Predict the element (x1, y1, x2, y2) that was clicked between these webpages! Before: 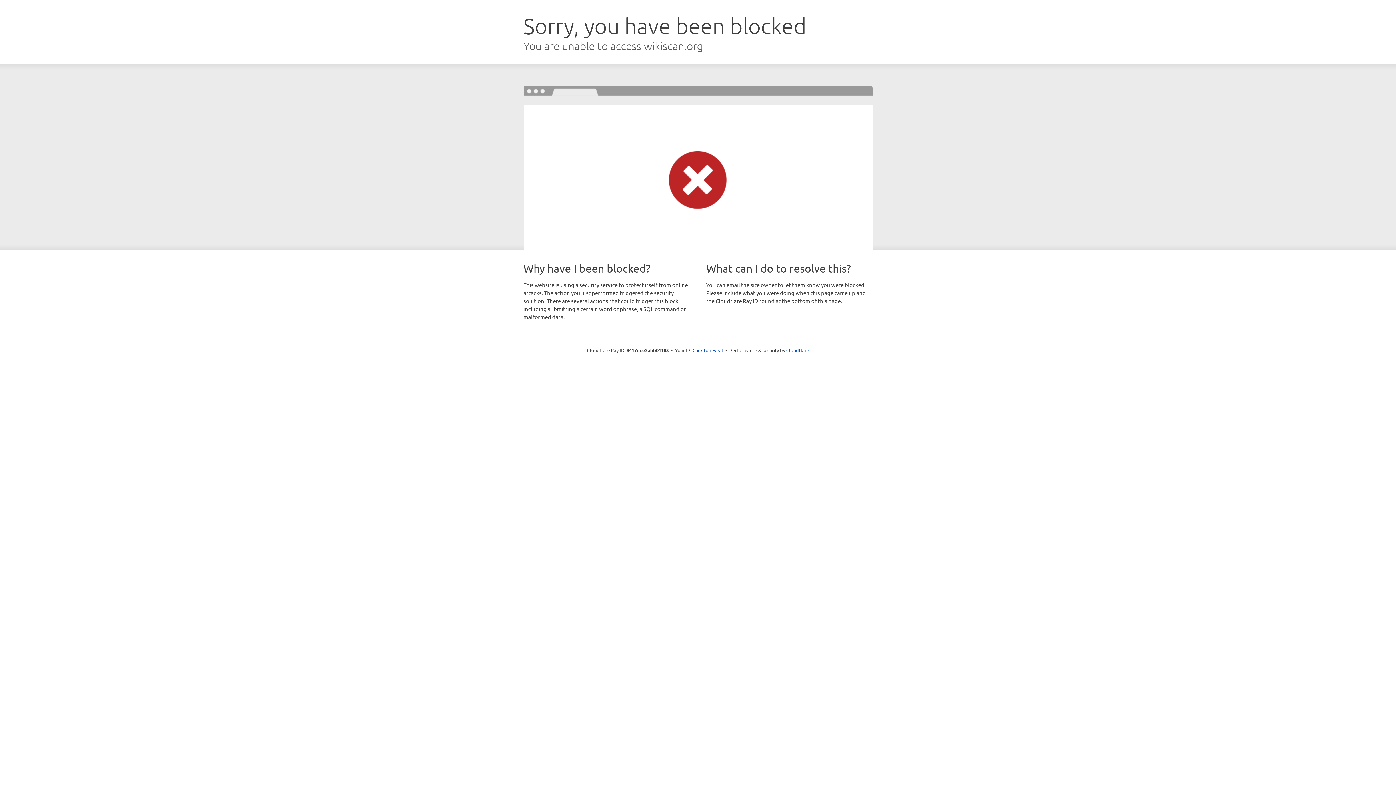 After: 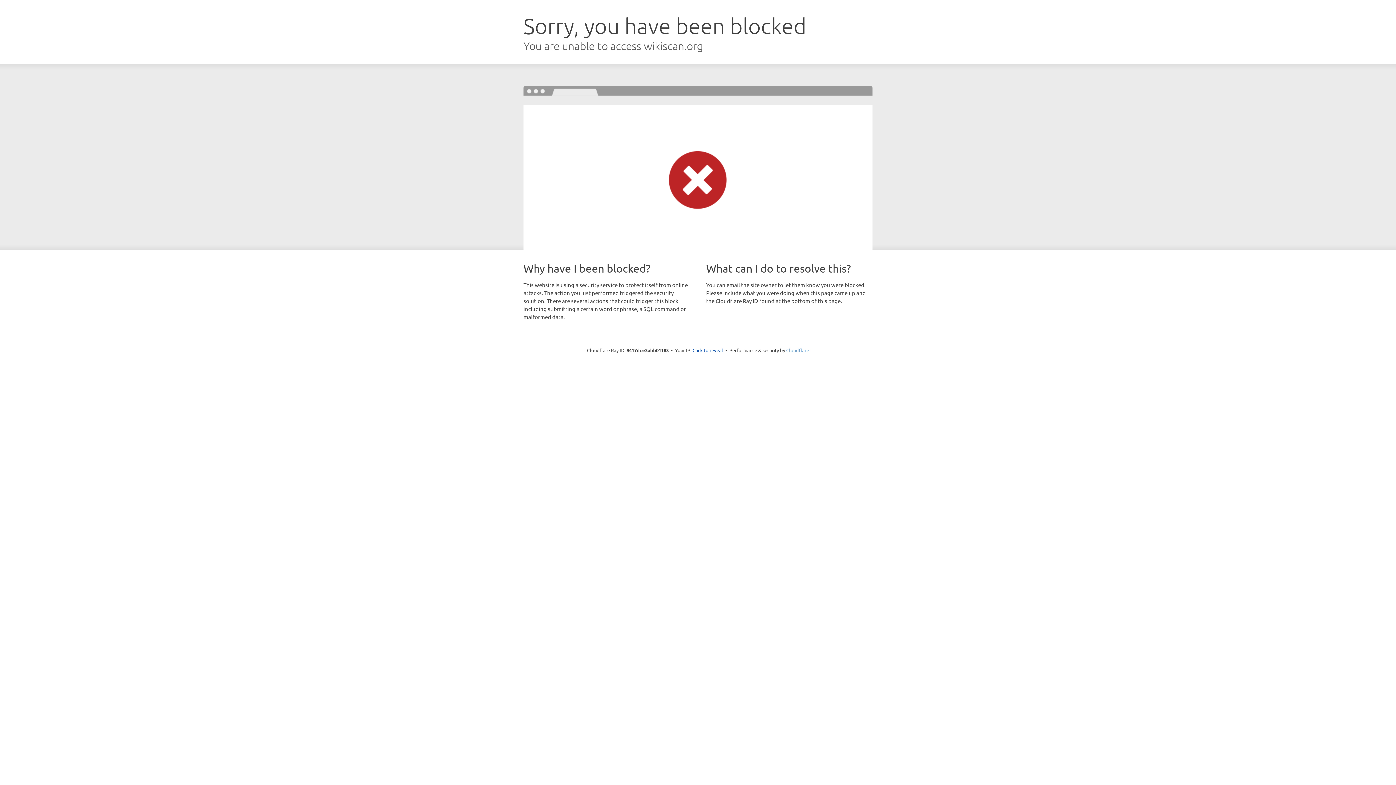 Action: bbox: (786, 347, 809, 353) label: Cloudflare